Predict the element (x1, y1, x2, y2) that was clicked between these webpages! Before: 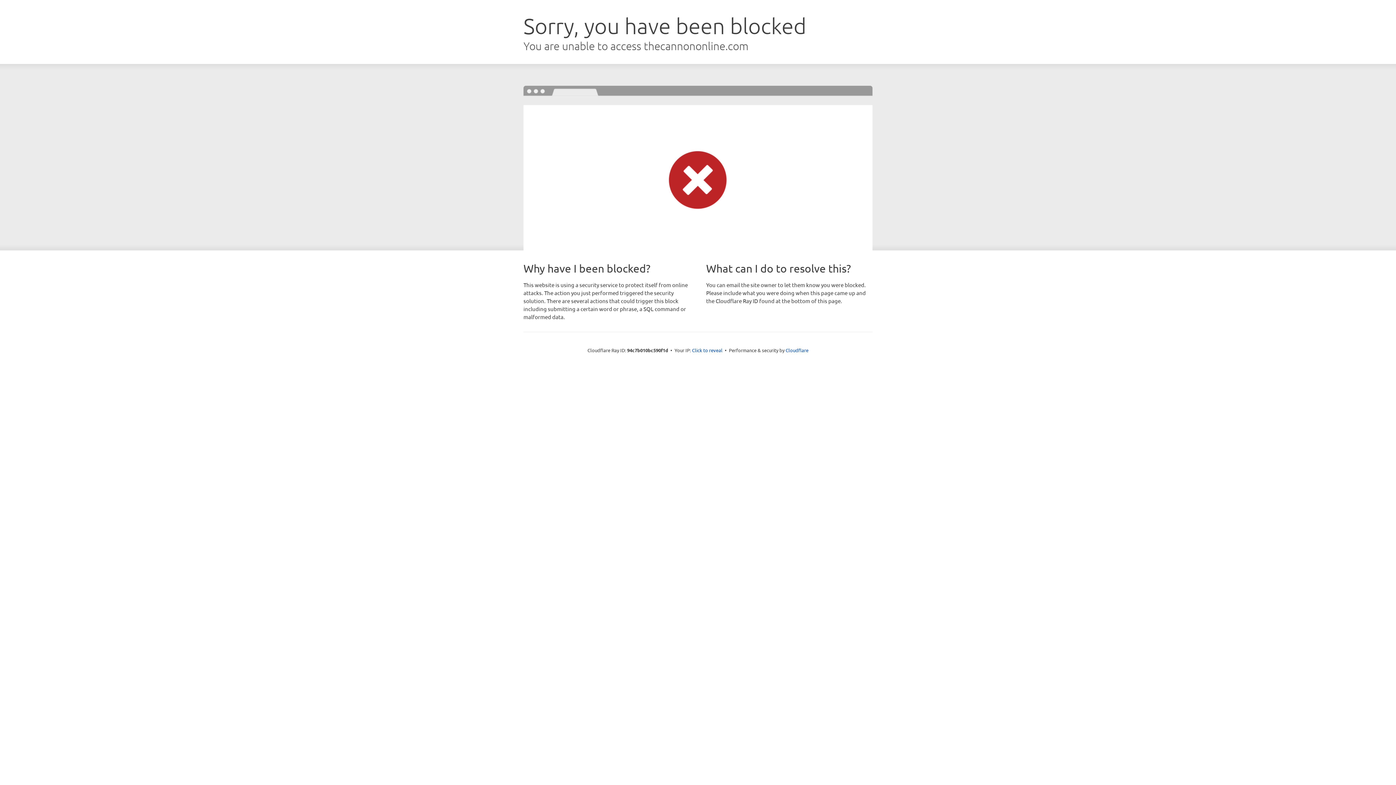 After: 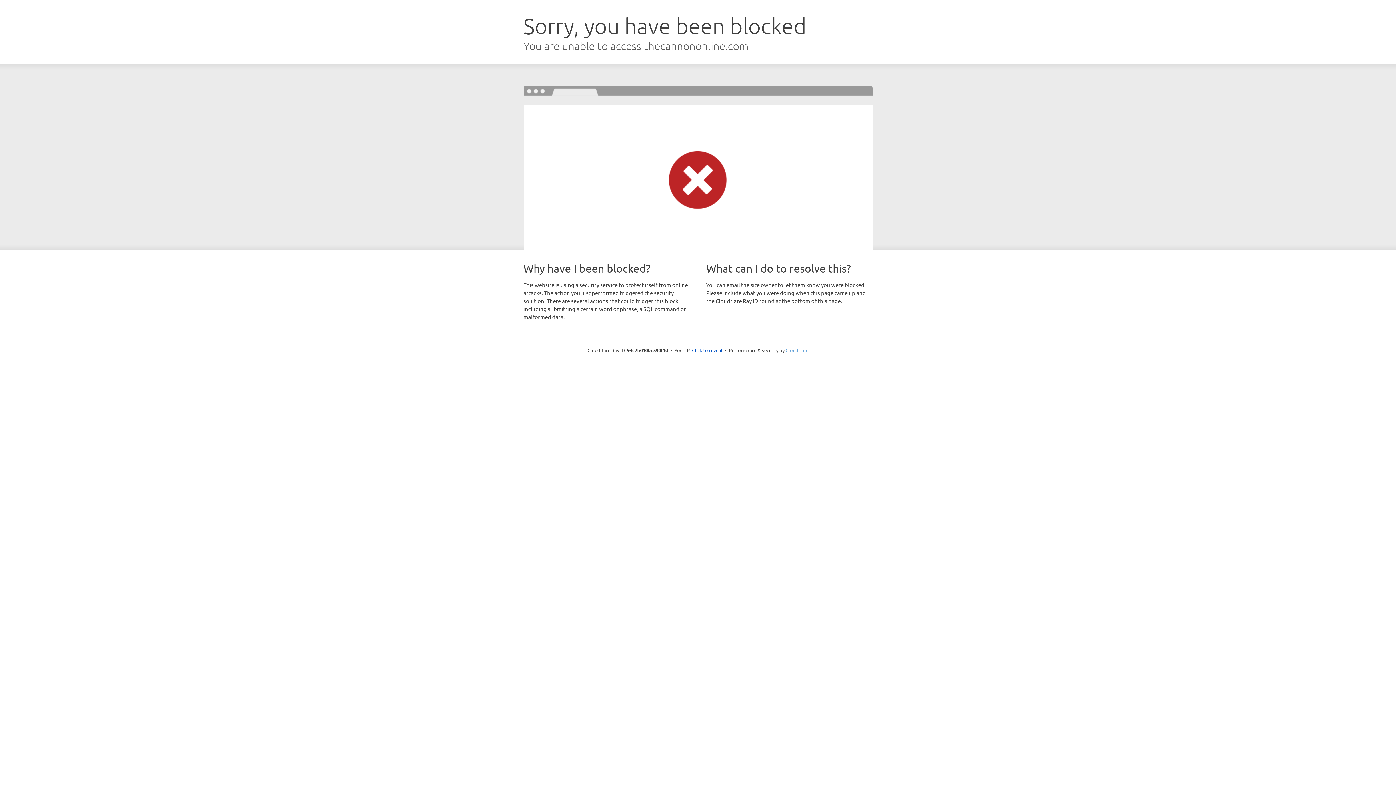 Action: bbox: (785, 347, 808, 353) label: Cloudflare